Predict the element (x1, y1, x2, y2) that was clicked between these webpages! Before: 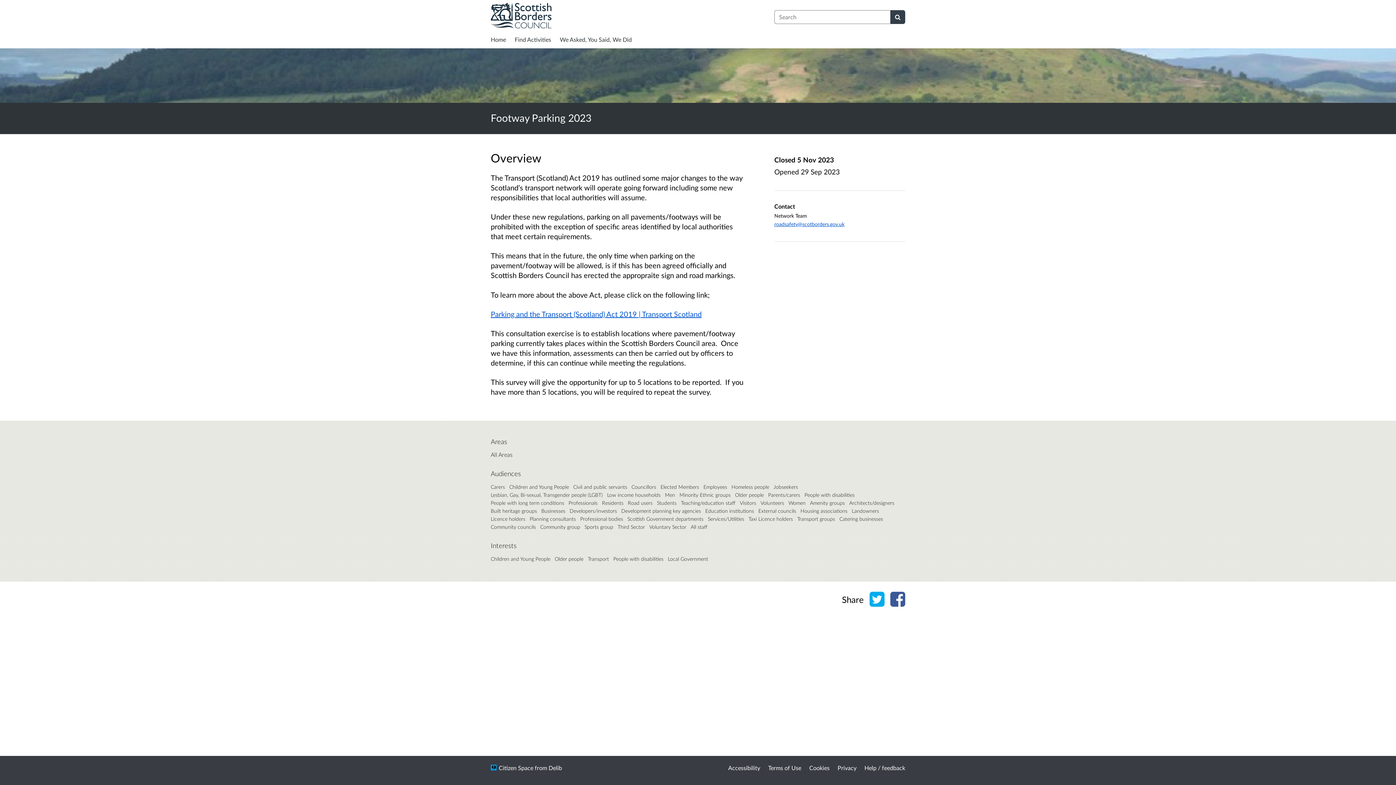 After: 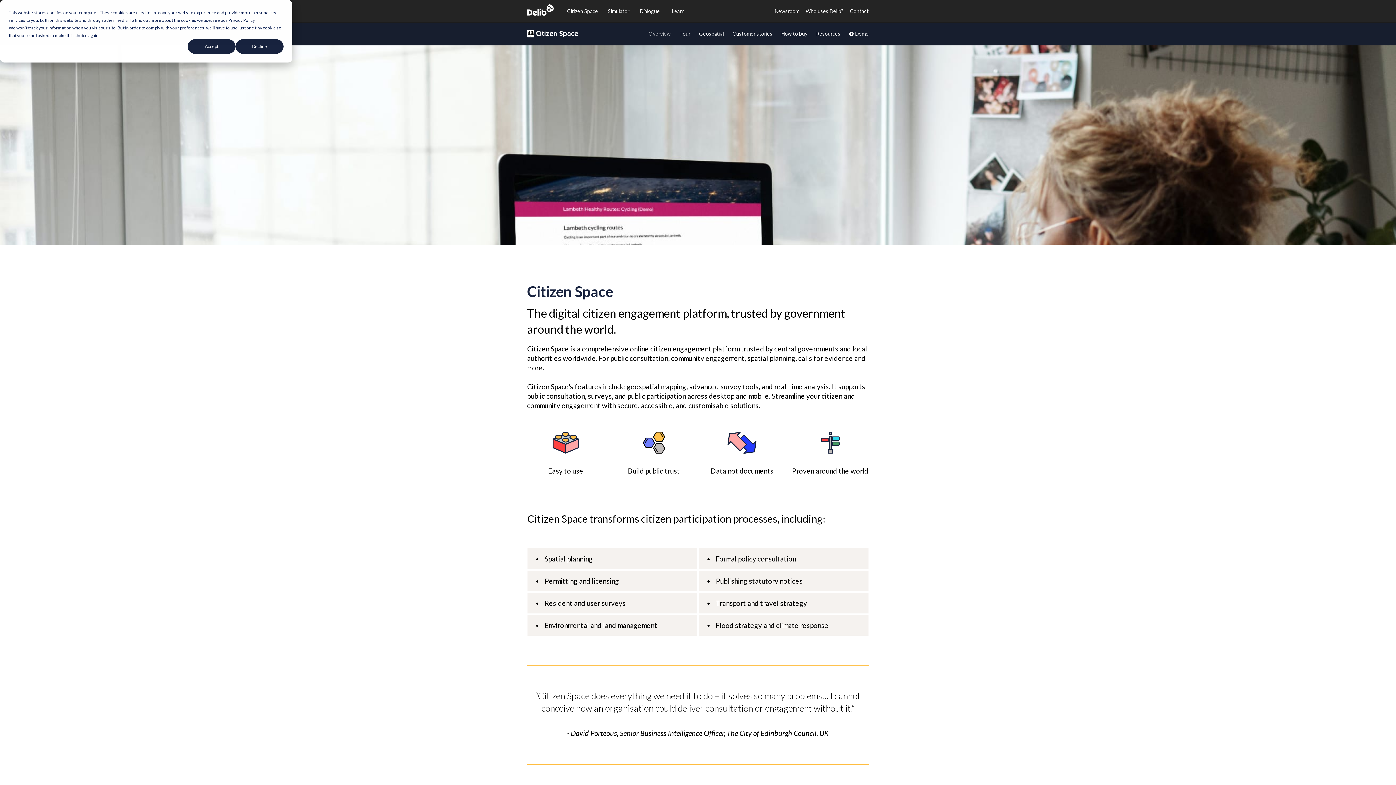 Action: bbox: (498, 764, 533, 771) label: Citizen Space